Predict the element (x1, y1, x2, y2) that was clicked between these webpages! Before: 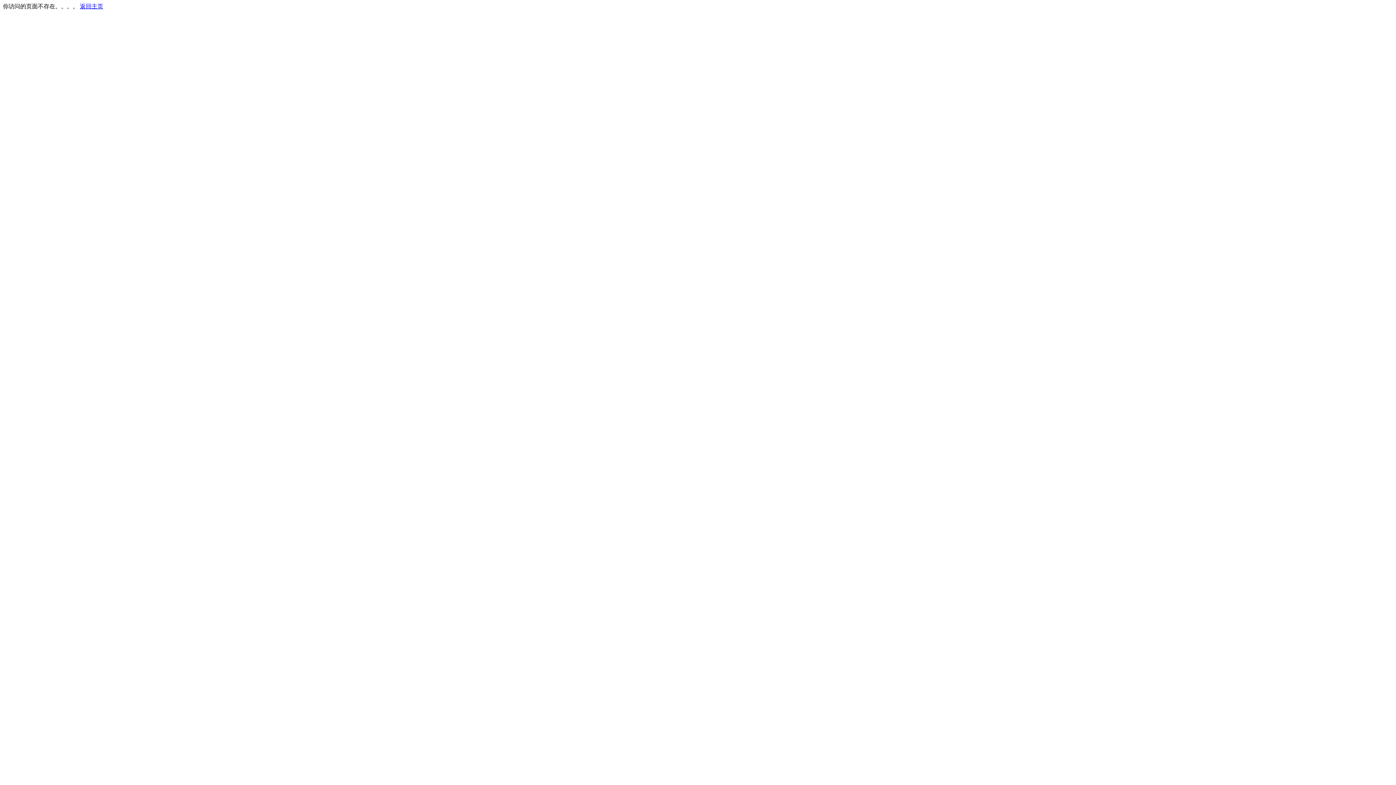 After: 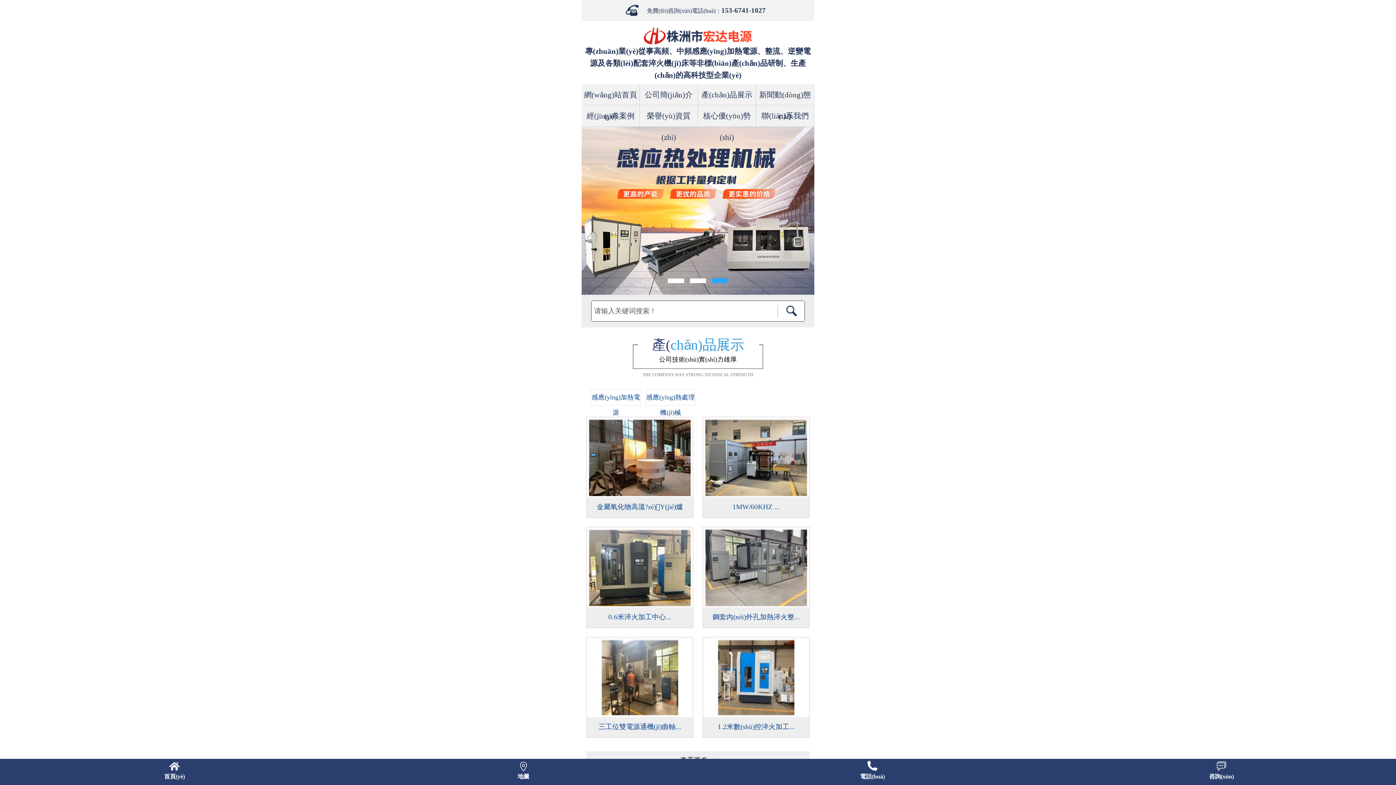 Action: bbox: (80, 3, 103, 9) label: 返回主页